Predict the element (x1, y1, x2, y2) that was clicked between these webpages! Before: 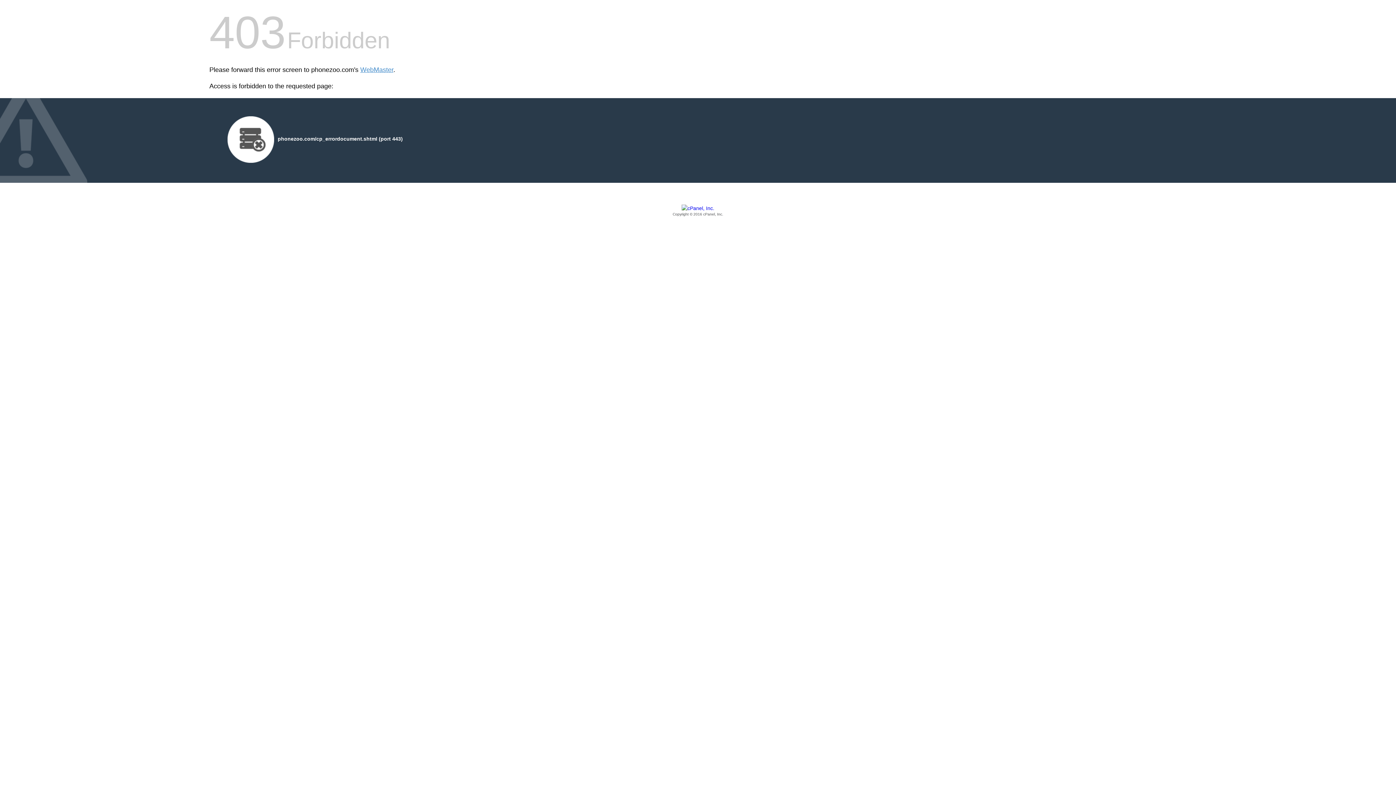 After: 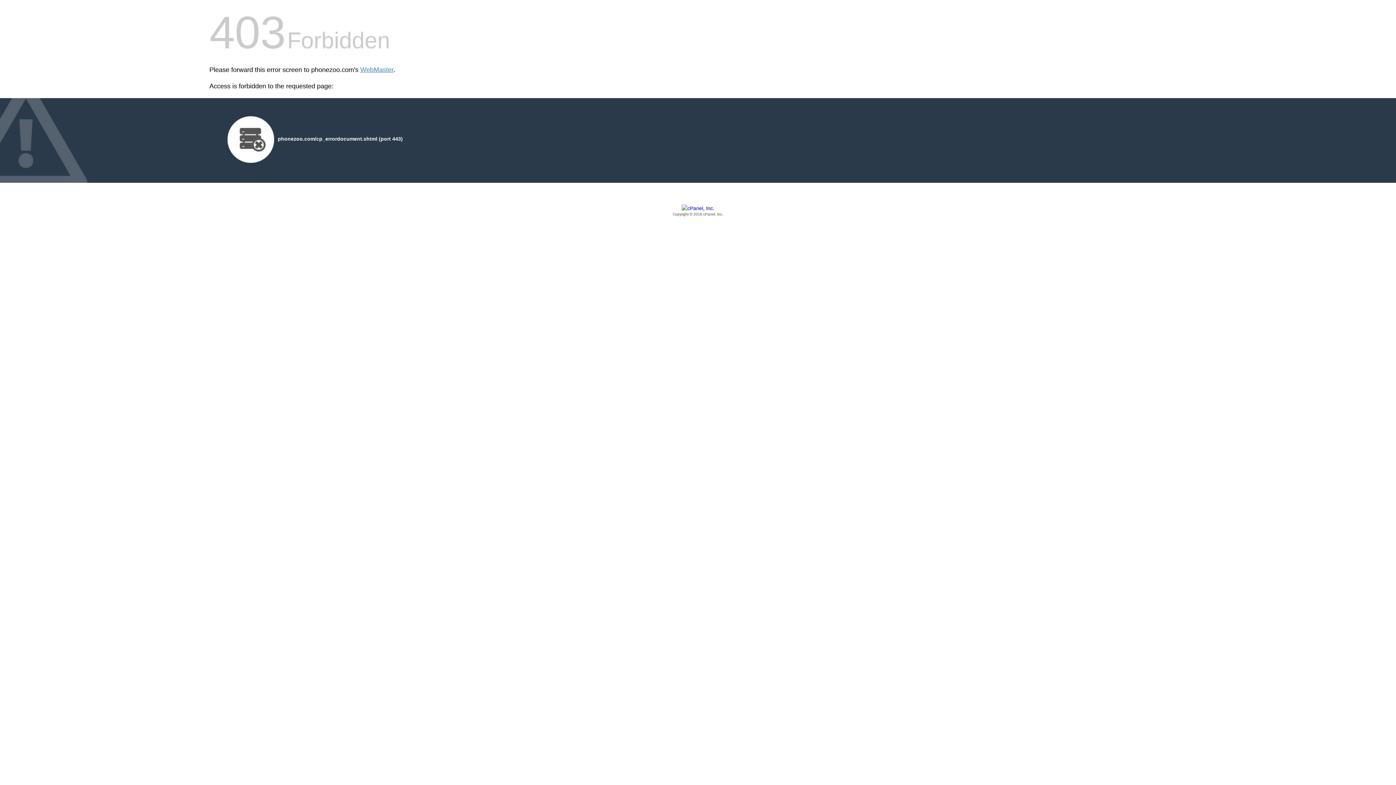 Action: label: Copyright © 2016 cPanel, Inc. bbox: (209, 205, 1186, 217)